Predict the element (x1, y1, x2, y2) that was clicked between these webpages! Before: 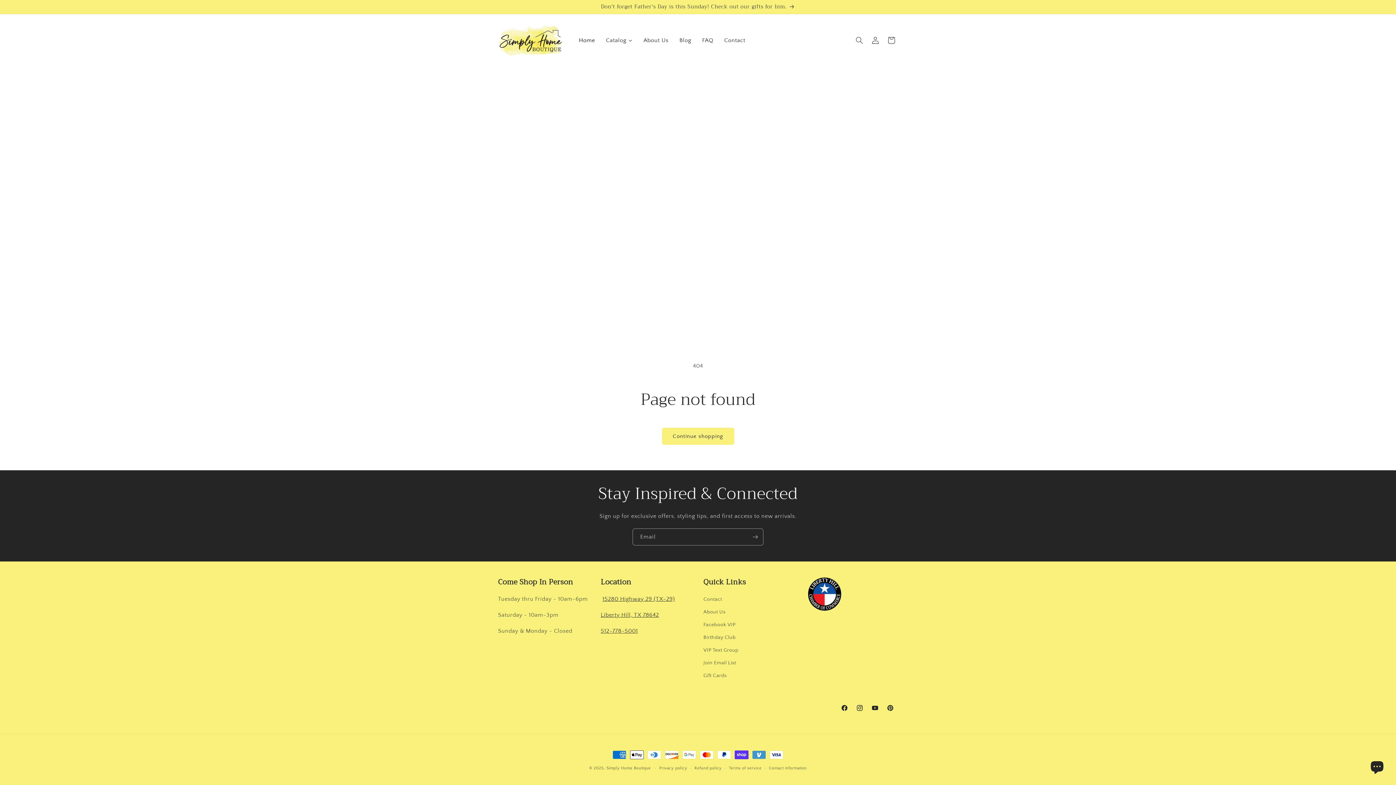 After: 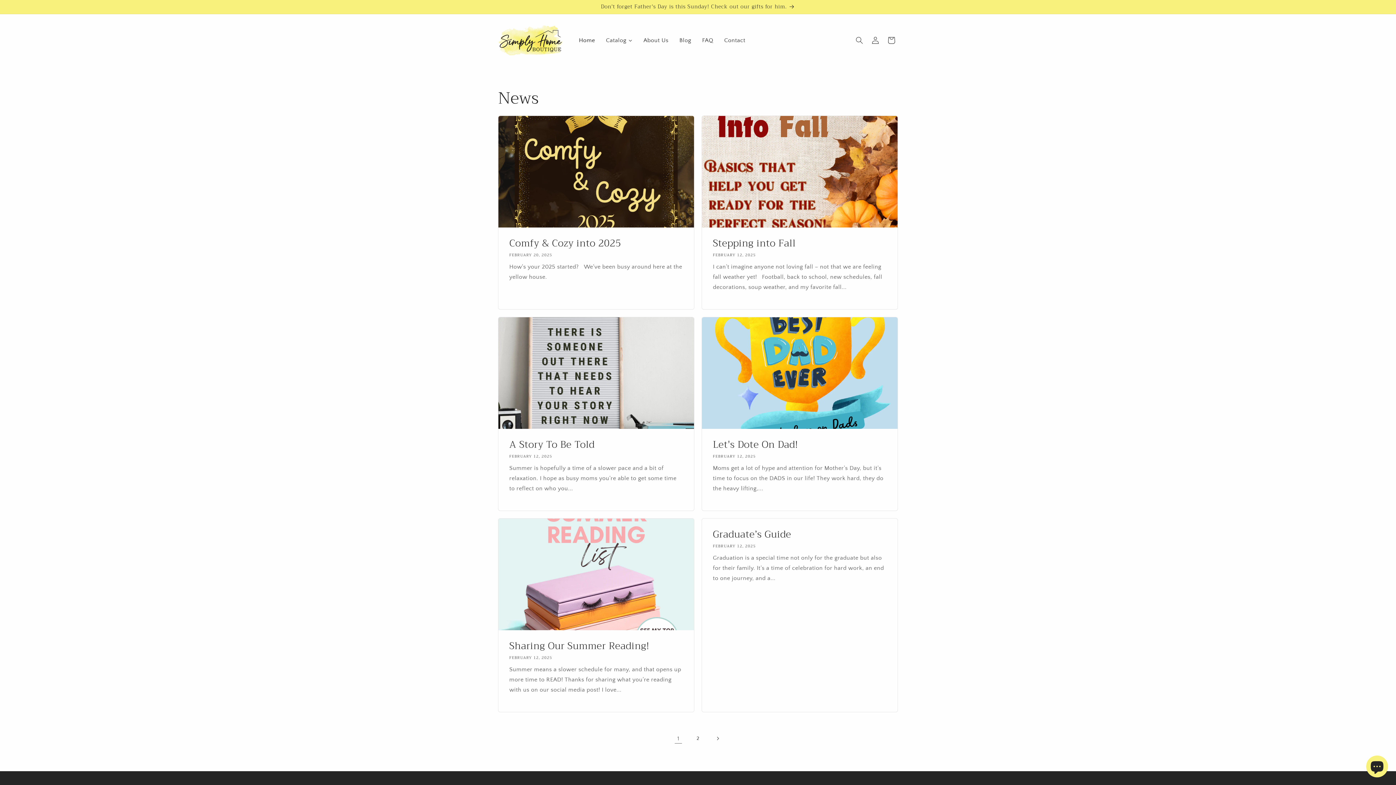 Action: bbox: (674, 36, 696, 44) label: Blog